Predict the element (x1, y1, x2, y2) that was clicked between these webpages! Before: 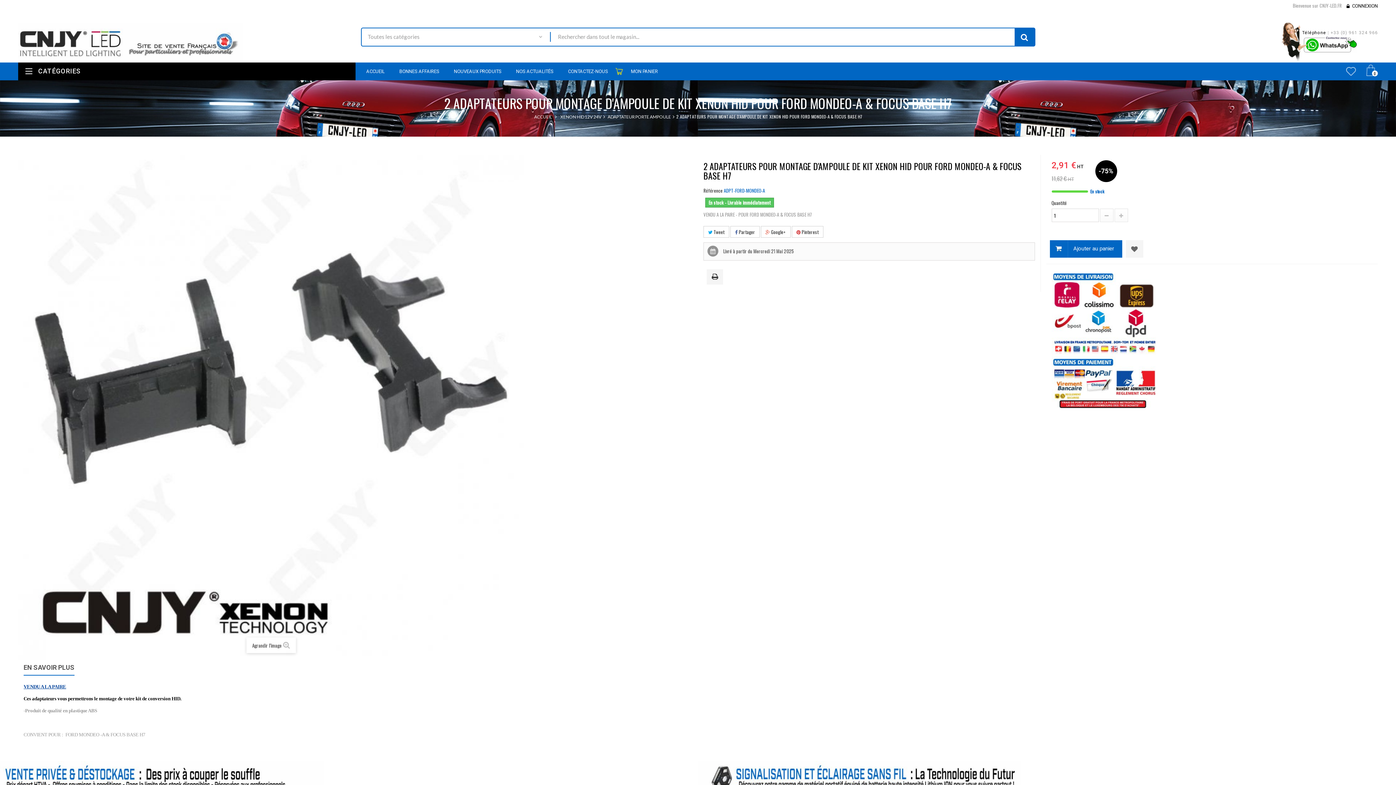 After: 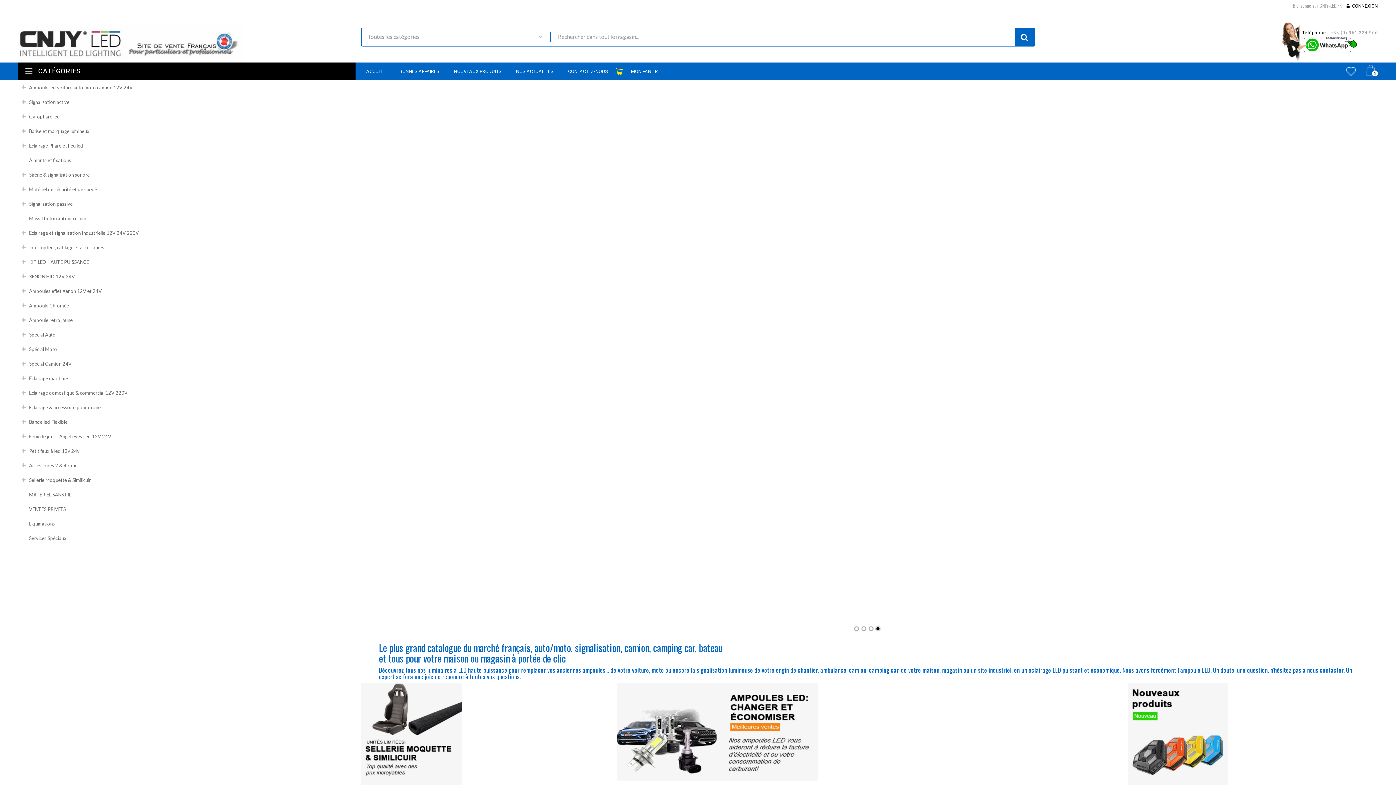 Action: label: ACCUEIL bbox: (359, 68, 392, 73)